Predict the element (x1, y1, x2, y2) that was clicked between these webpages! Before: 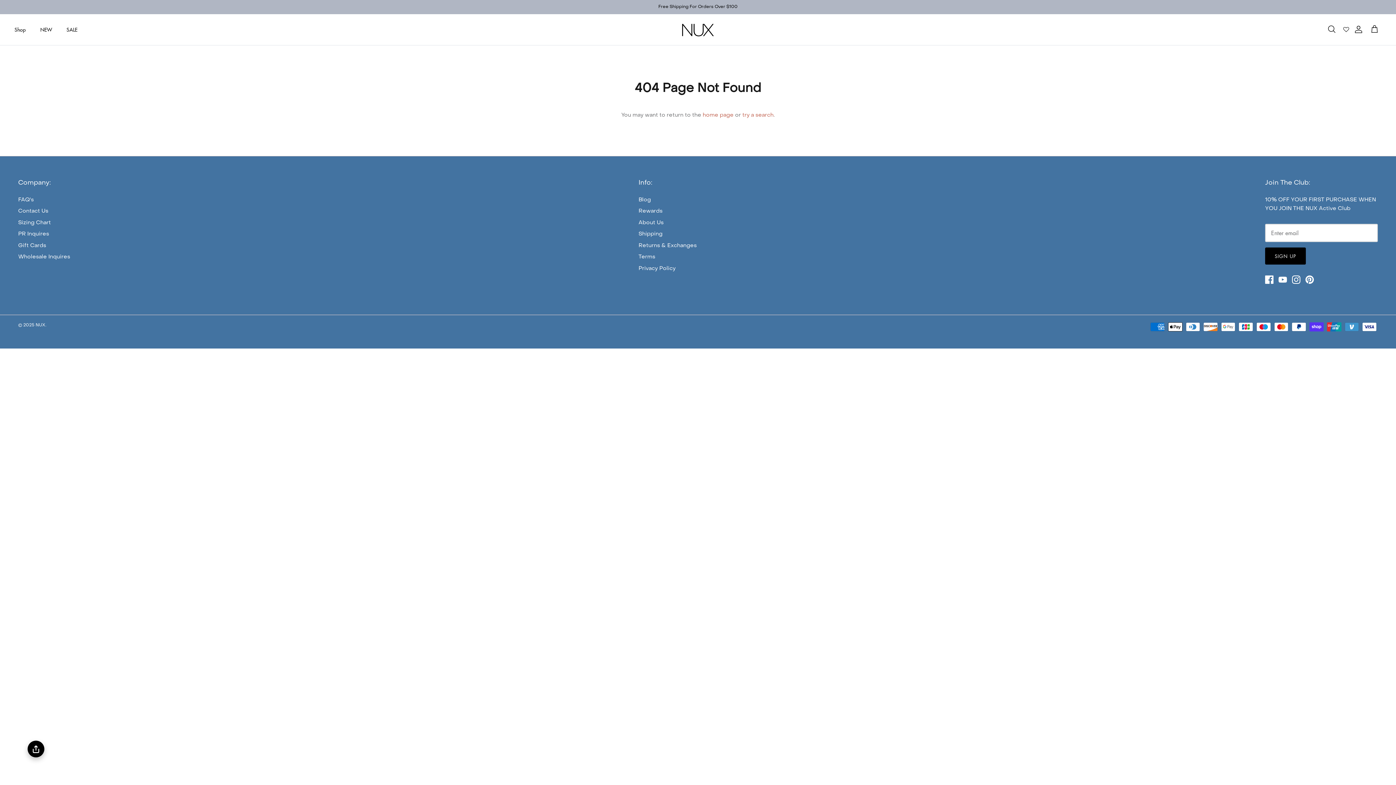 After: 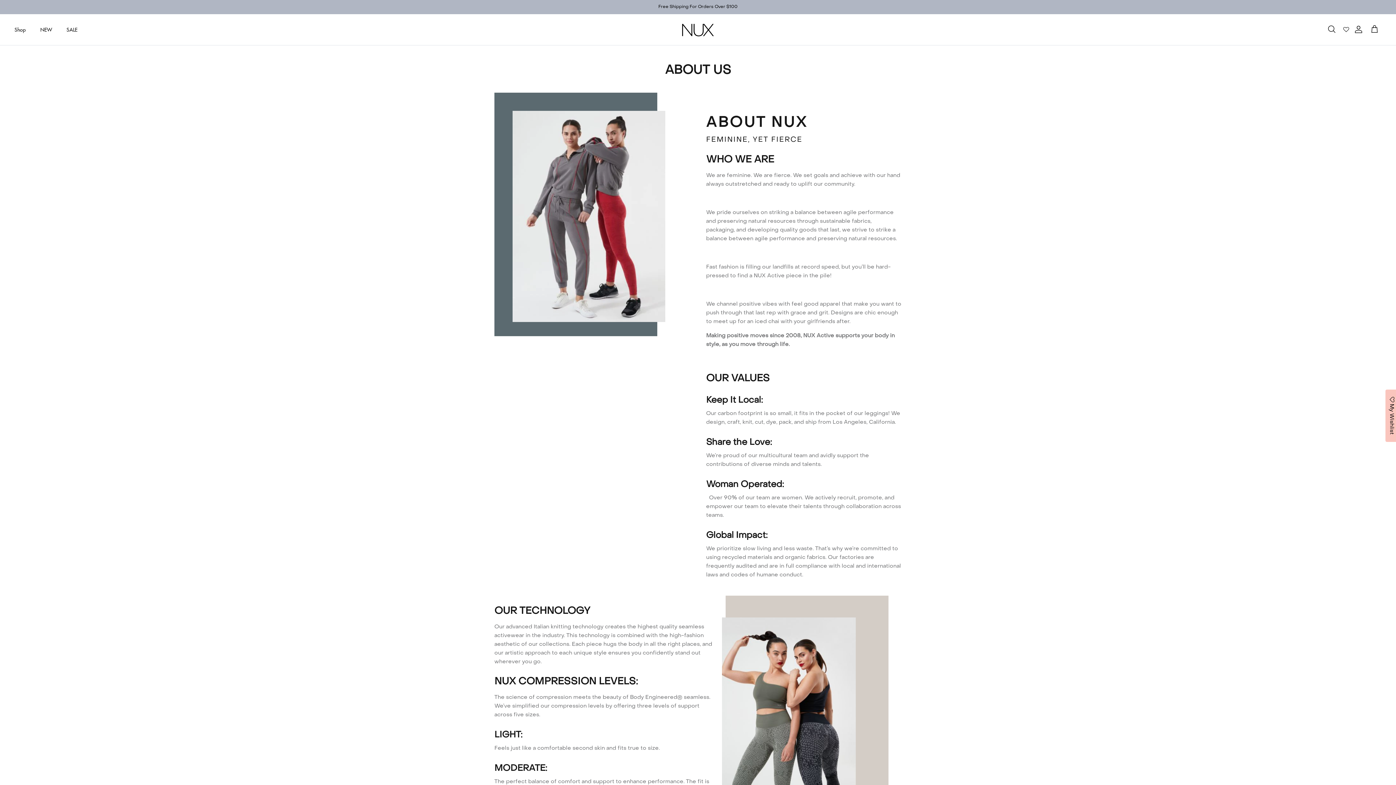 Action: label: About Us bbox: (638, 220, 663, 225)